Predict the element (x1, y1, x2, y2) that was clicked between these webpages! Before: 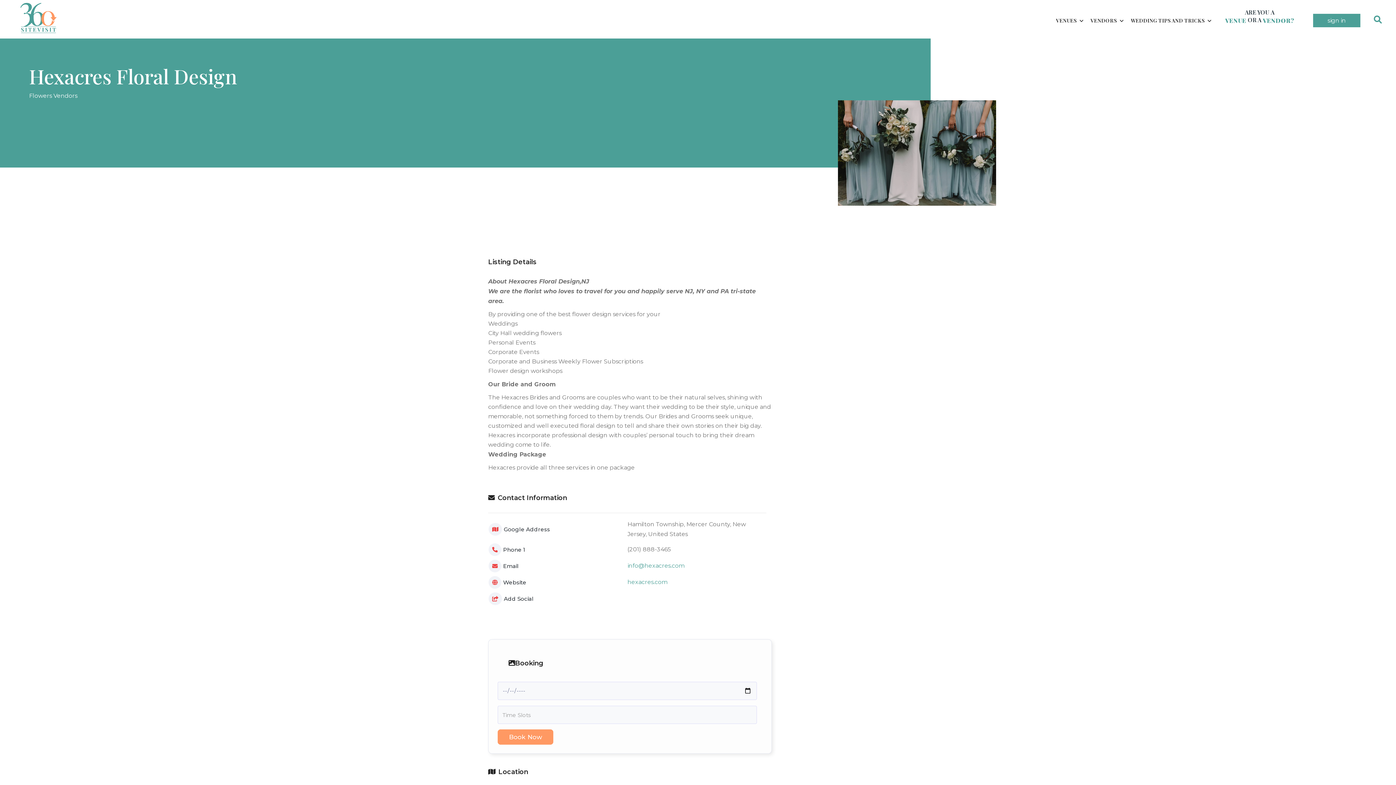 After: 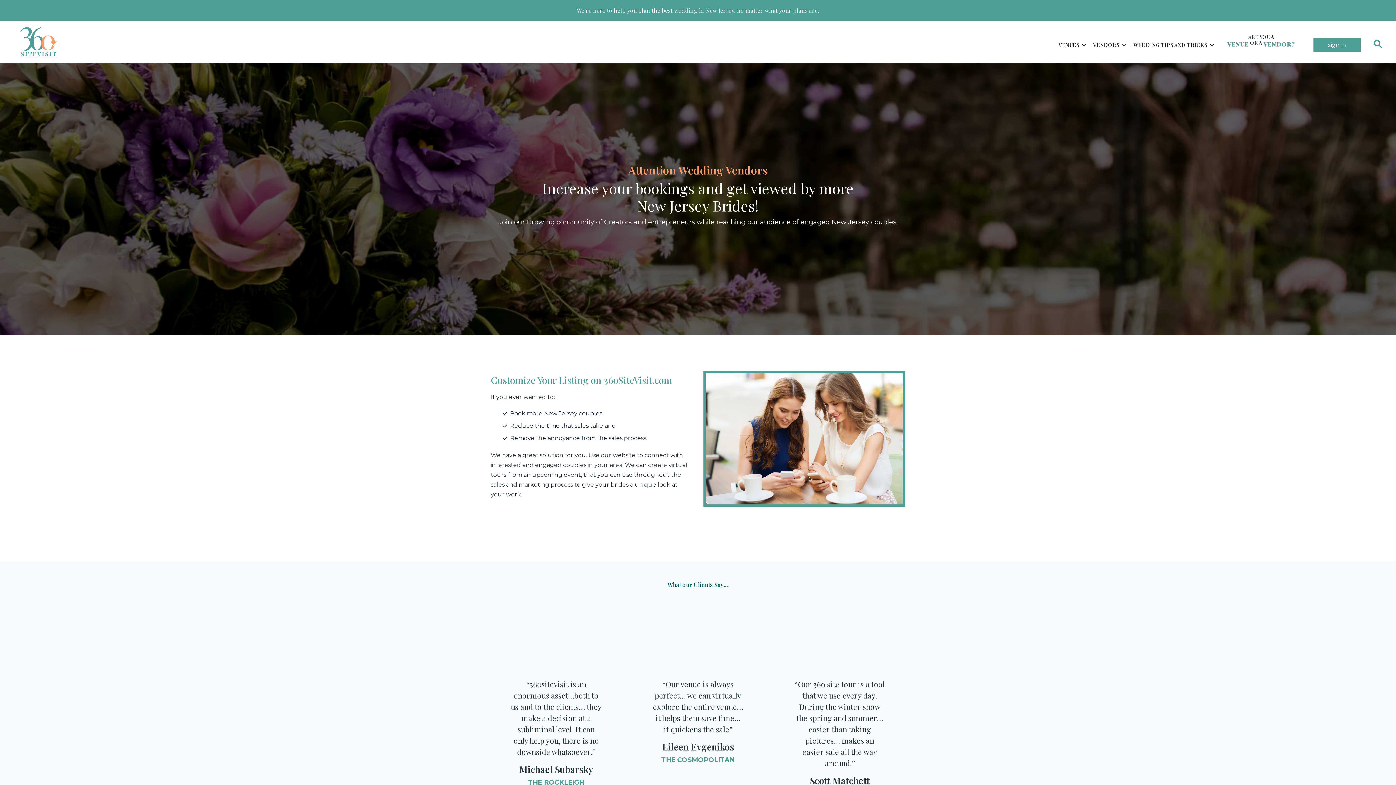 Action: label: VENDOR? bbox: (1263, 17, 1294, 24)